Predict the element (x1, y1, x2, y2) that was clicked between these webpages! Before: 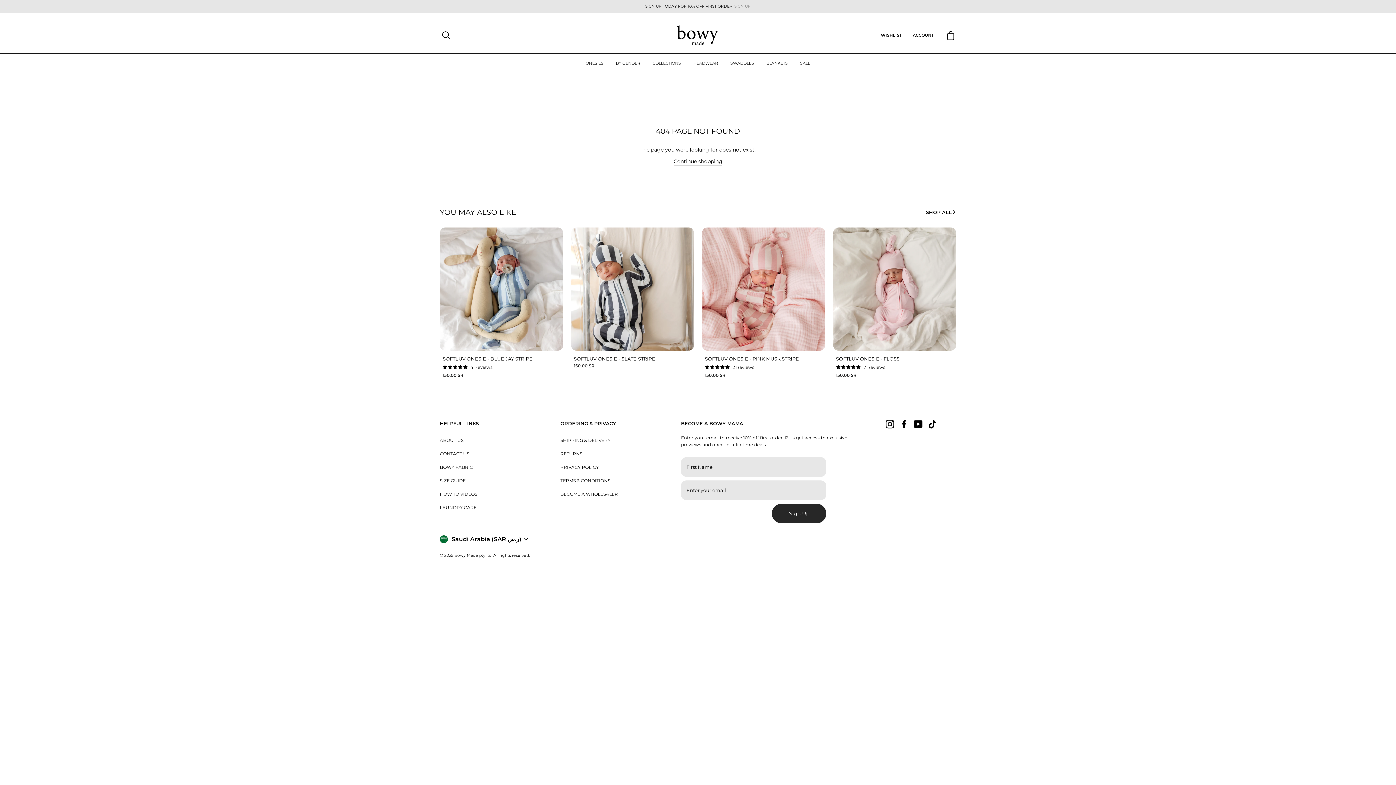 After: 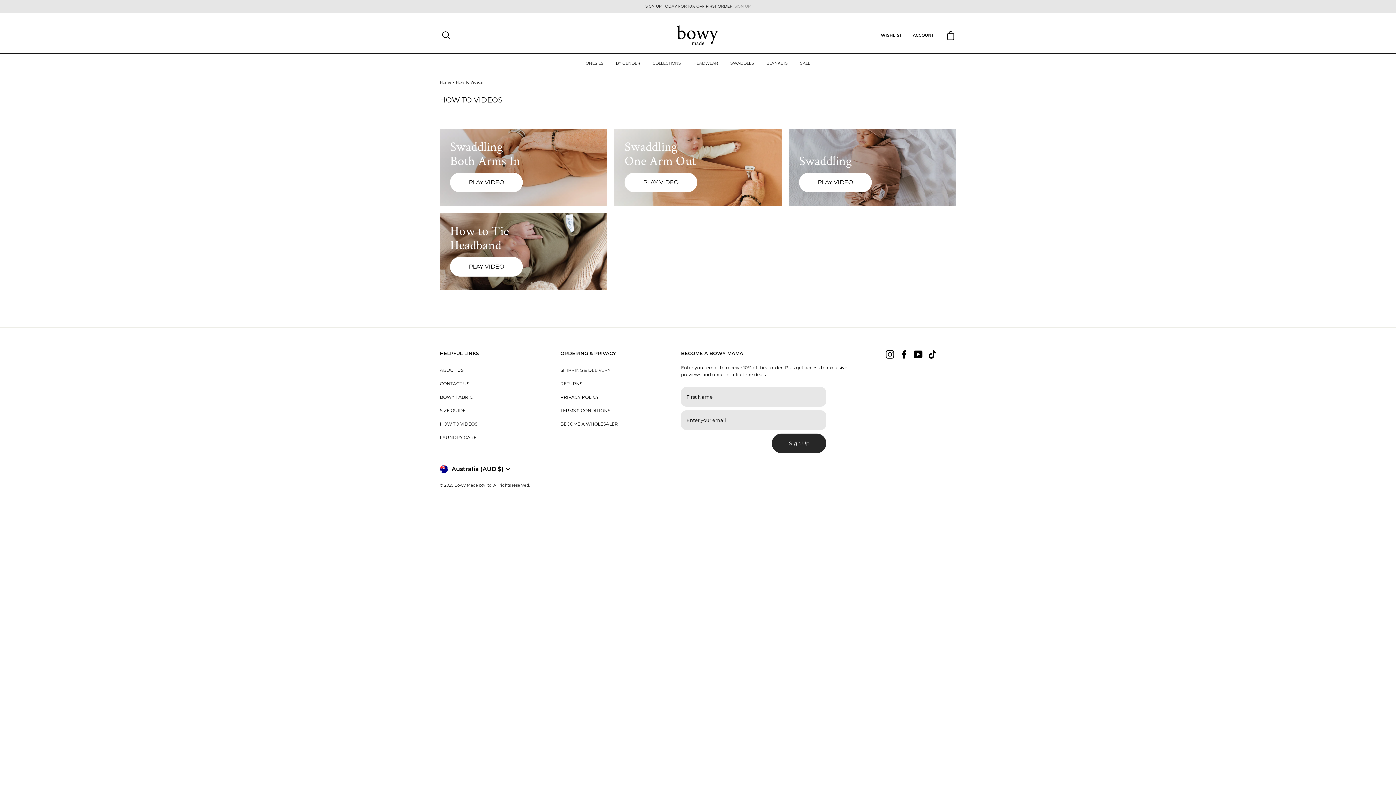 Action: label: HOW TO VIDEOS bbox: (440, 488, 477, 500)